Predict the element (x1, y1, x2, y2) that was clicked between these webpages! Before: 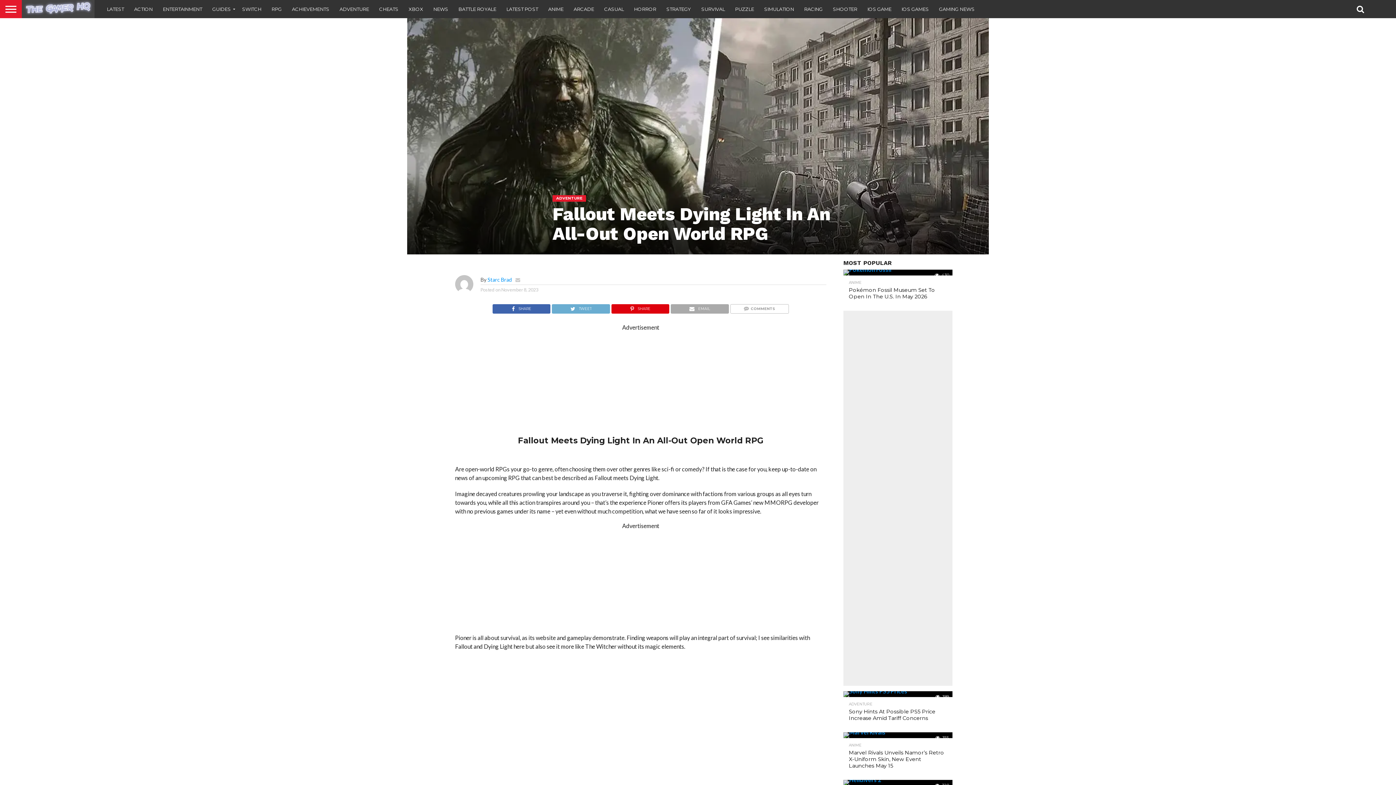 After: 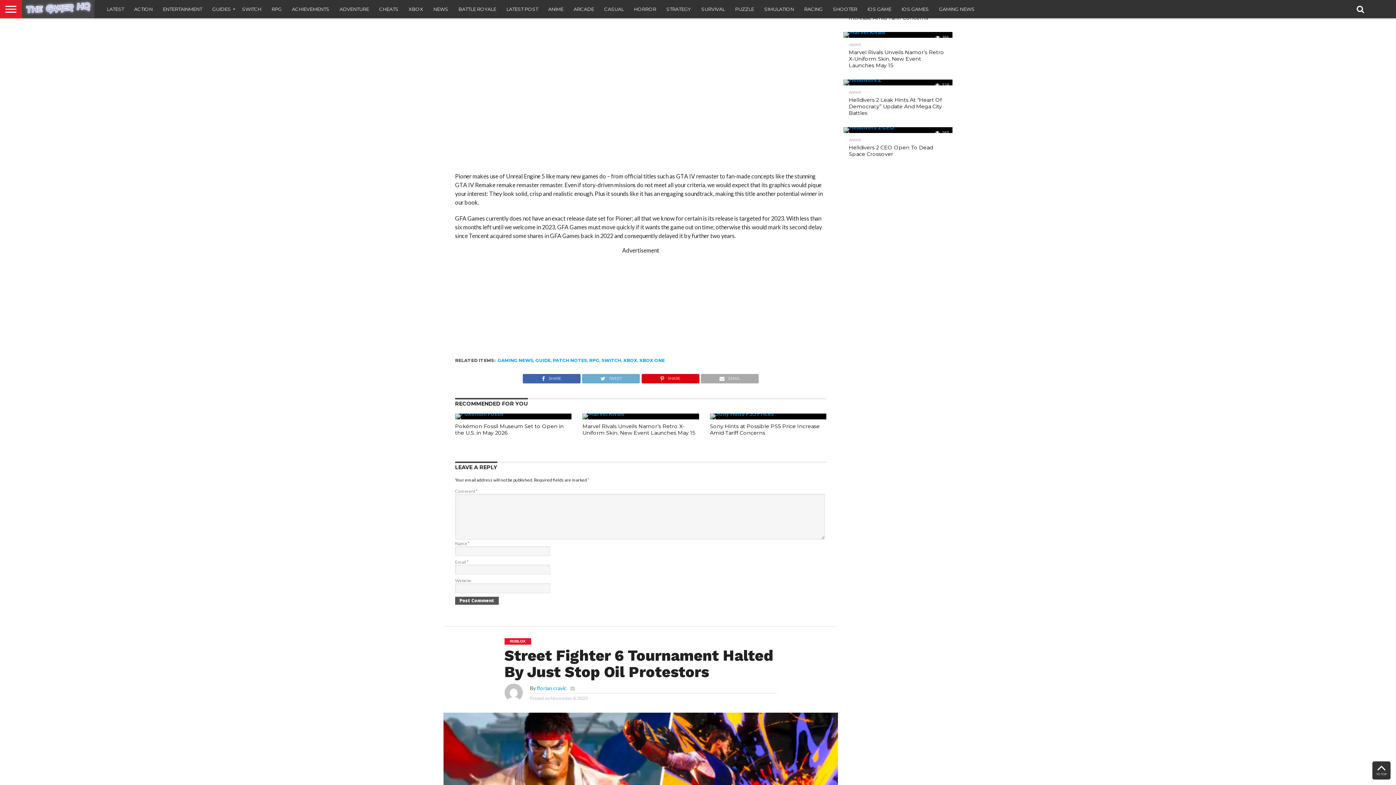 Action: bbox: (730, 303, 789, 310) label: COMMENTS